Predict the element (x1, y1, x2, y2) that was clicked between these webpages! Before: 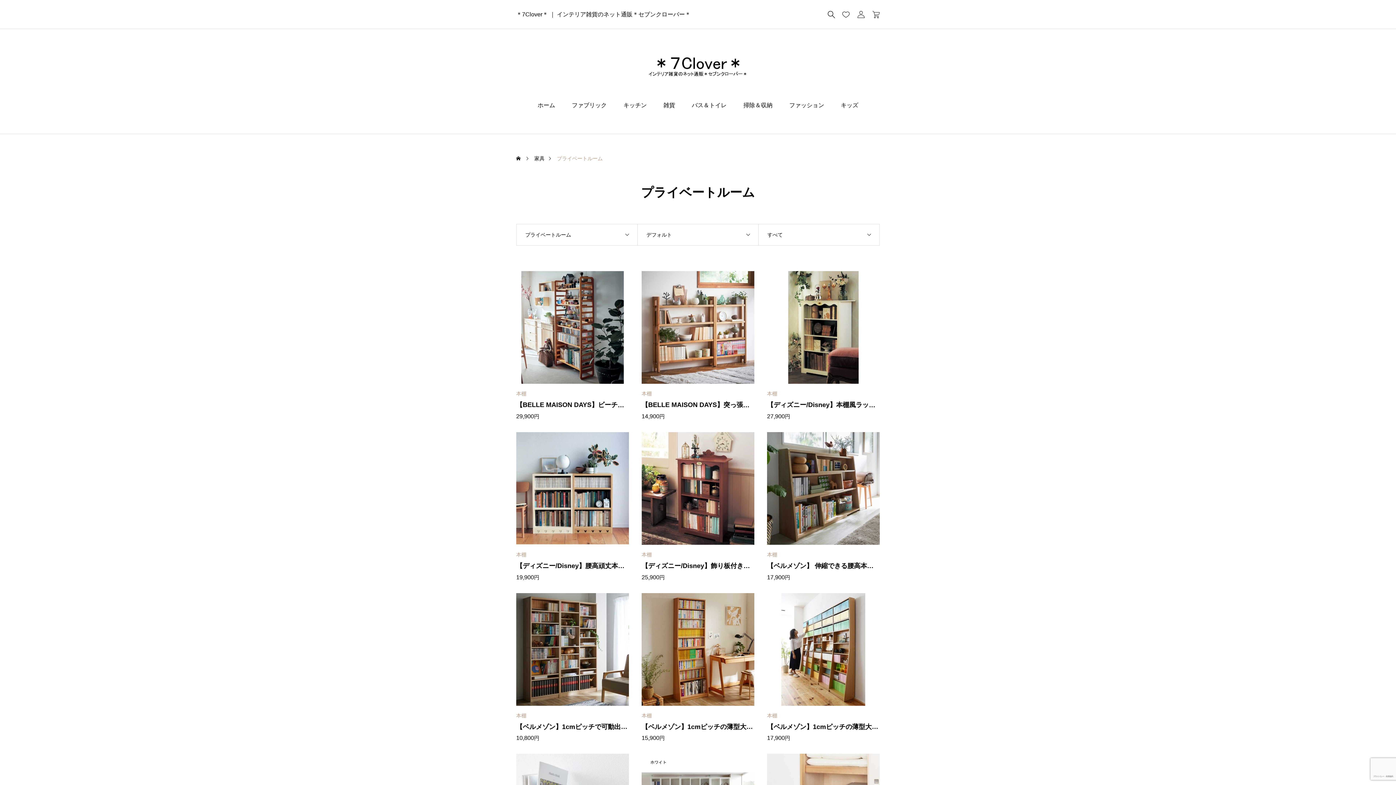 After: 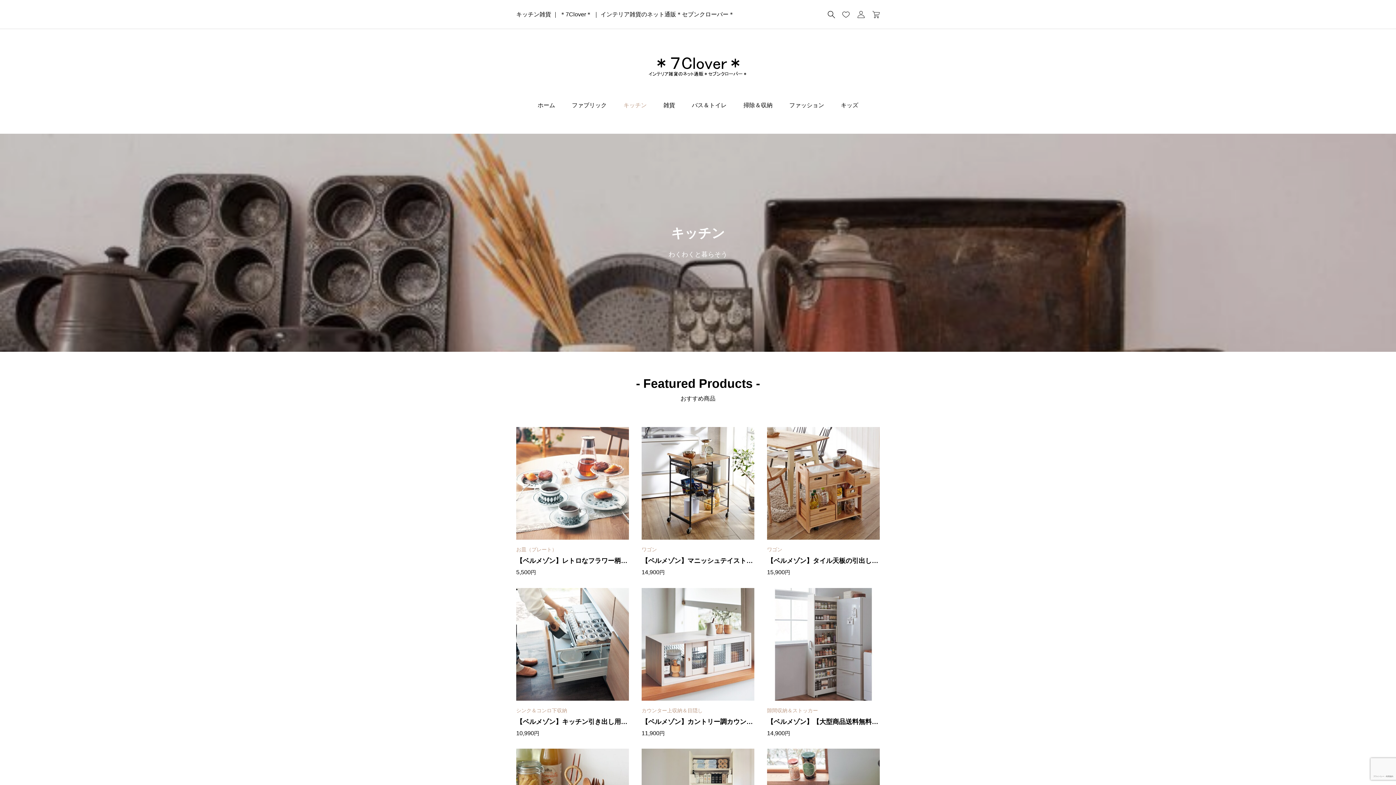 Action: bbox: (615, 91, 655, 119) label: キッチン